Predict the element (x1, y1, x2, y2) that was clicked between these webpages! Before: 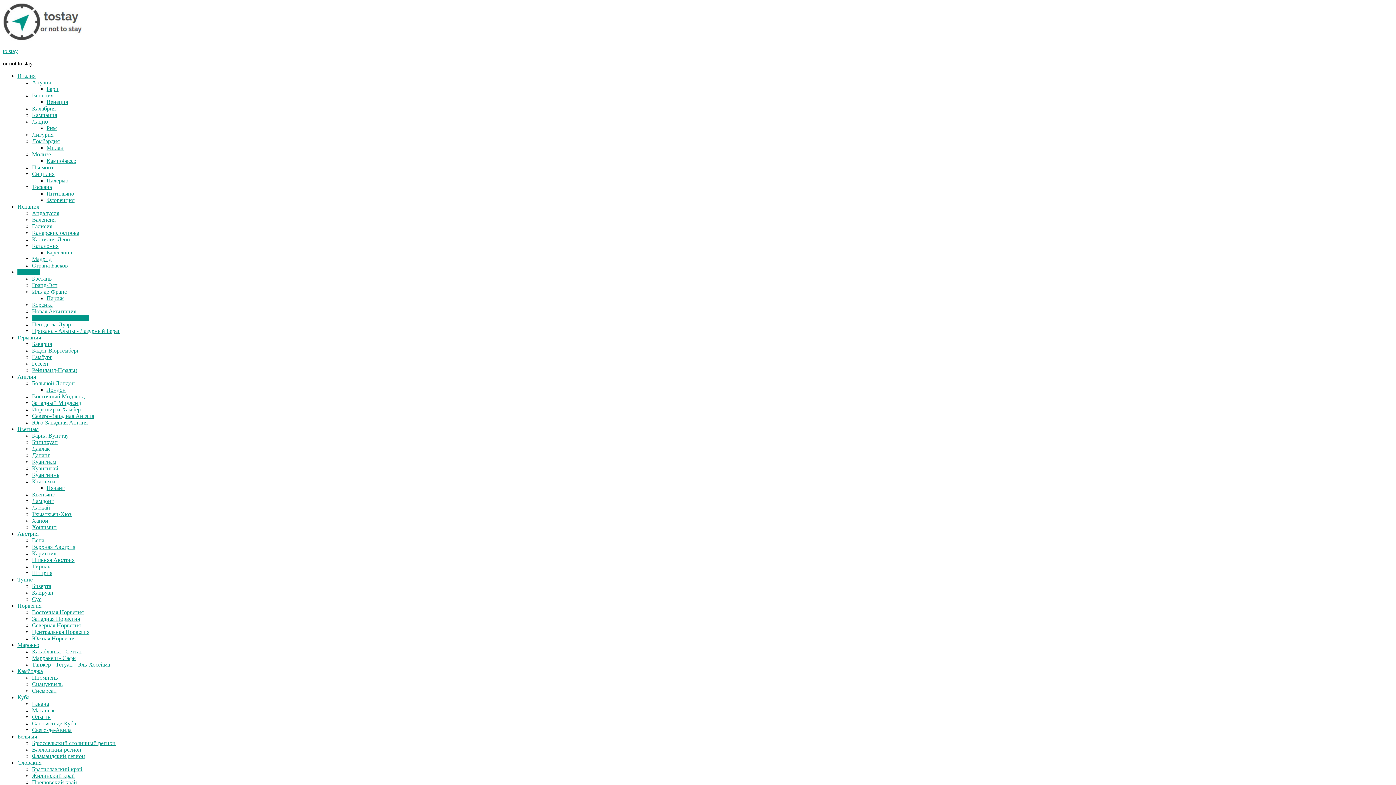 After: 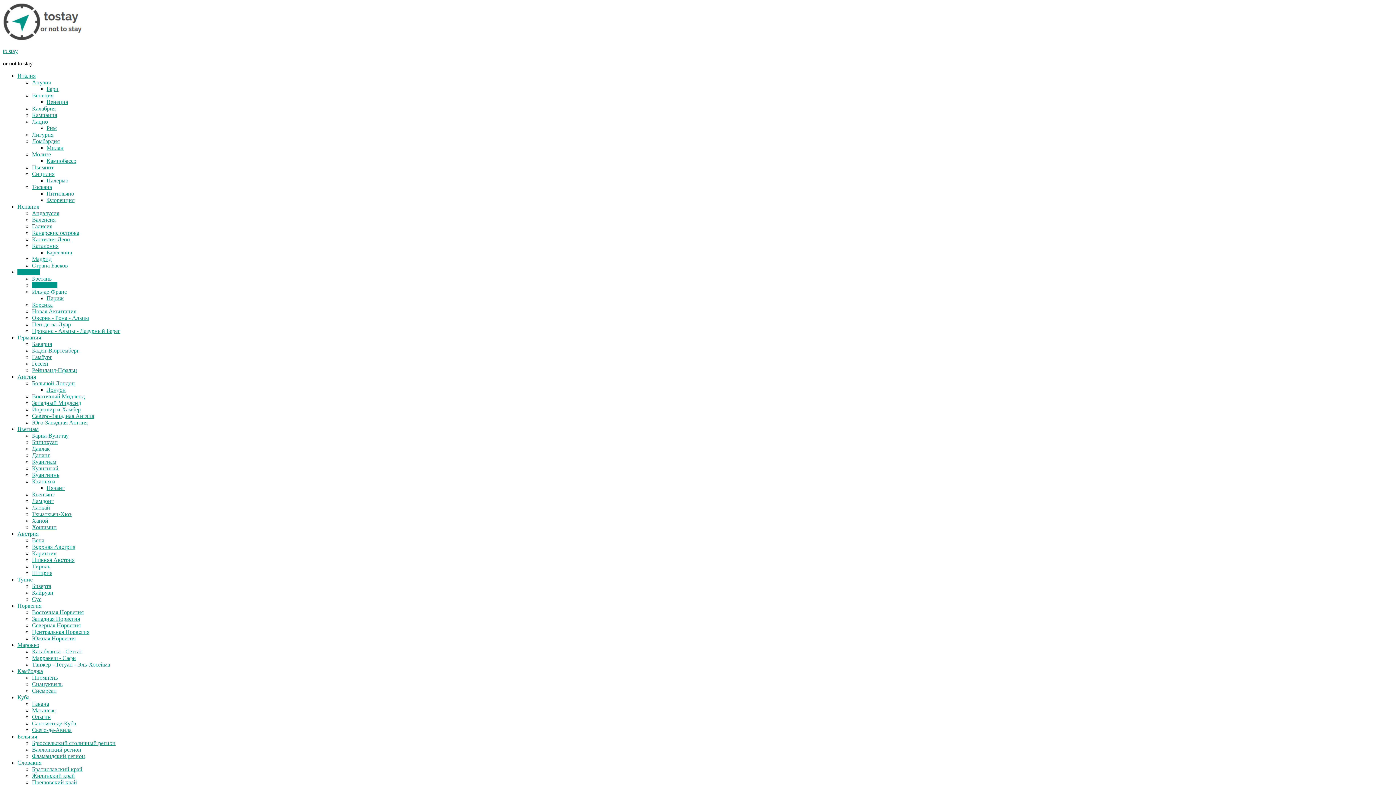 Action: label: Гранд-Эст bbox: (32, 282, 57, 288)